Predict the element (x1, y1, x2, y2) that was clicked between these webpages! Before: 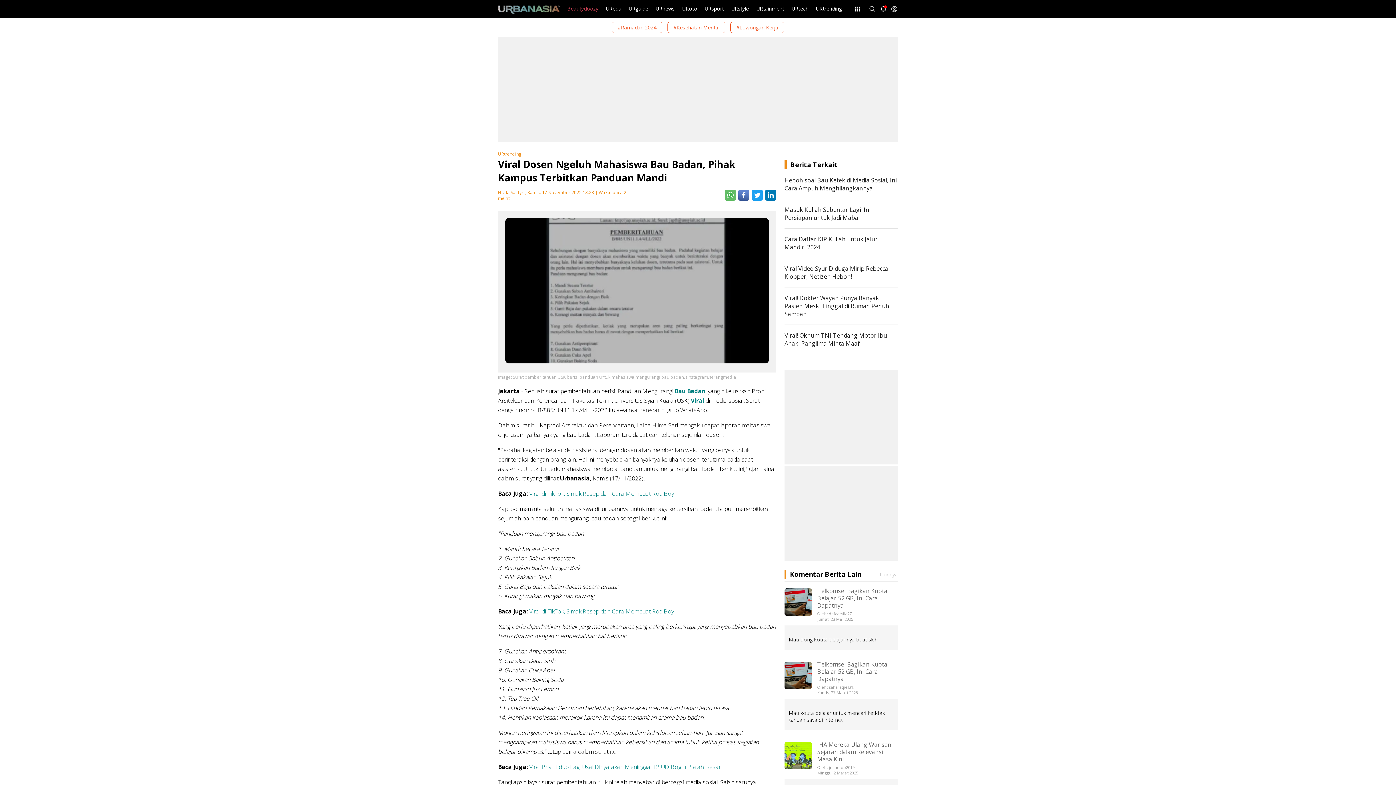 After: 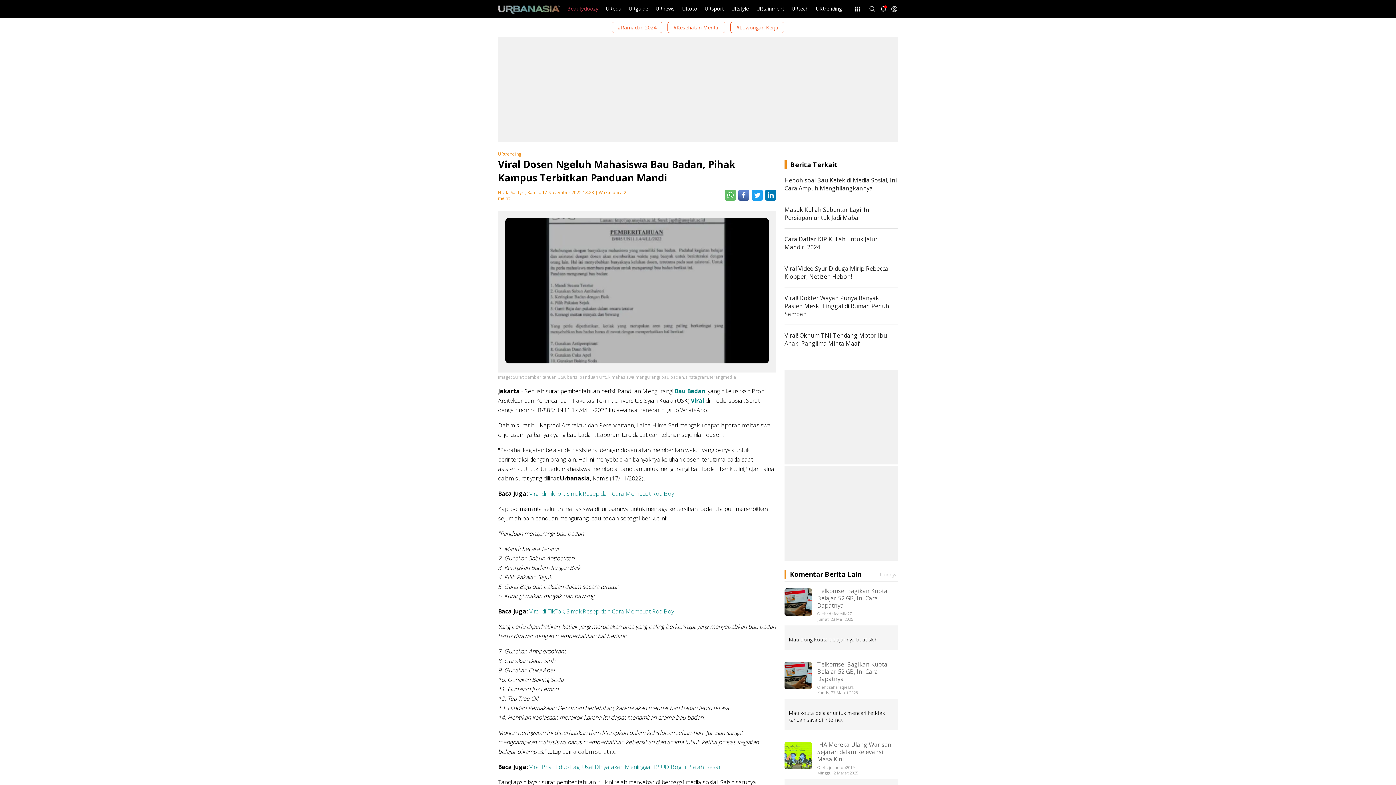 Action: label: Bau Badan bbox: (674, 387, 705, 395)